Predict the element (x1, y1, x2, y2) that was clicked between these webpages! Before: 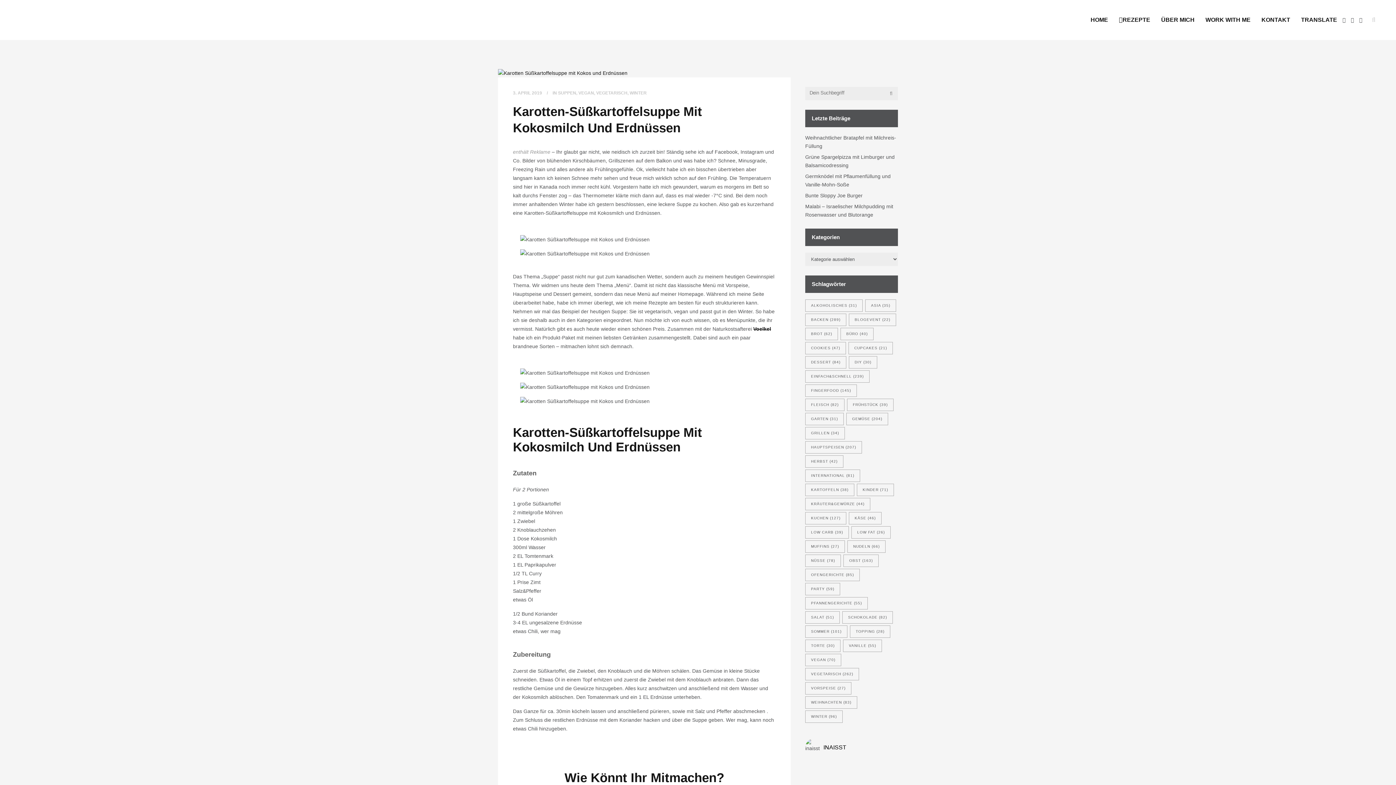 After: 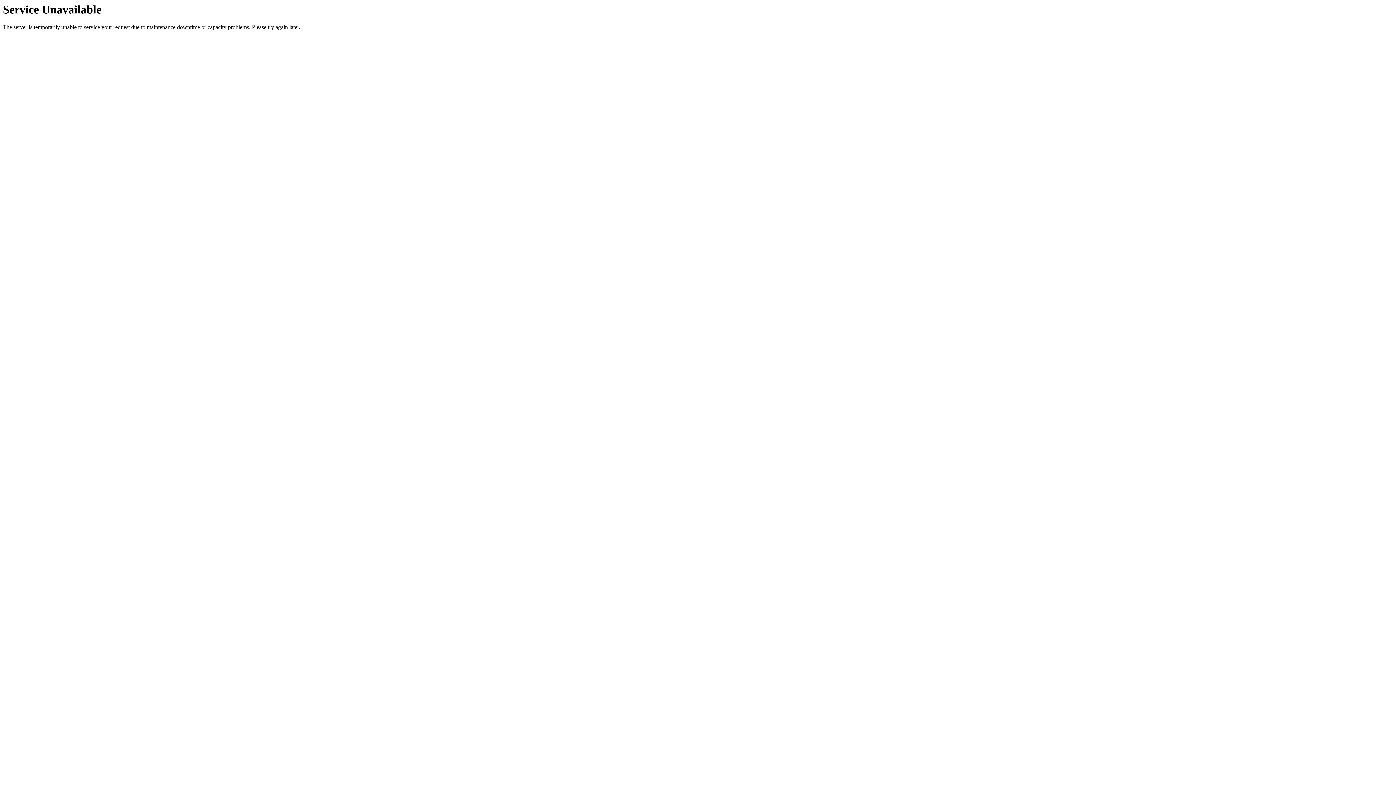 Action: label: SNACKS & FINGERFOOD bbox: (1122, 199, 1170, 225)